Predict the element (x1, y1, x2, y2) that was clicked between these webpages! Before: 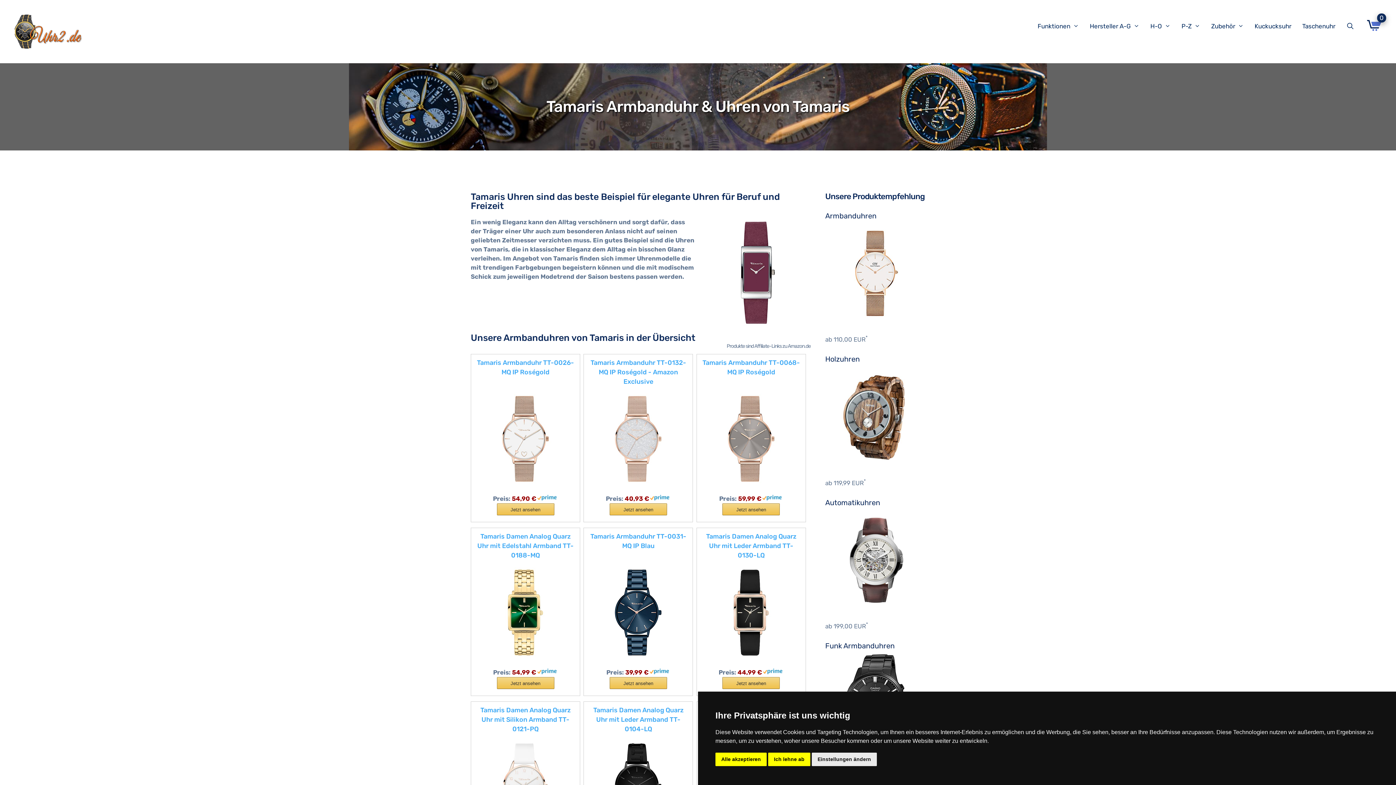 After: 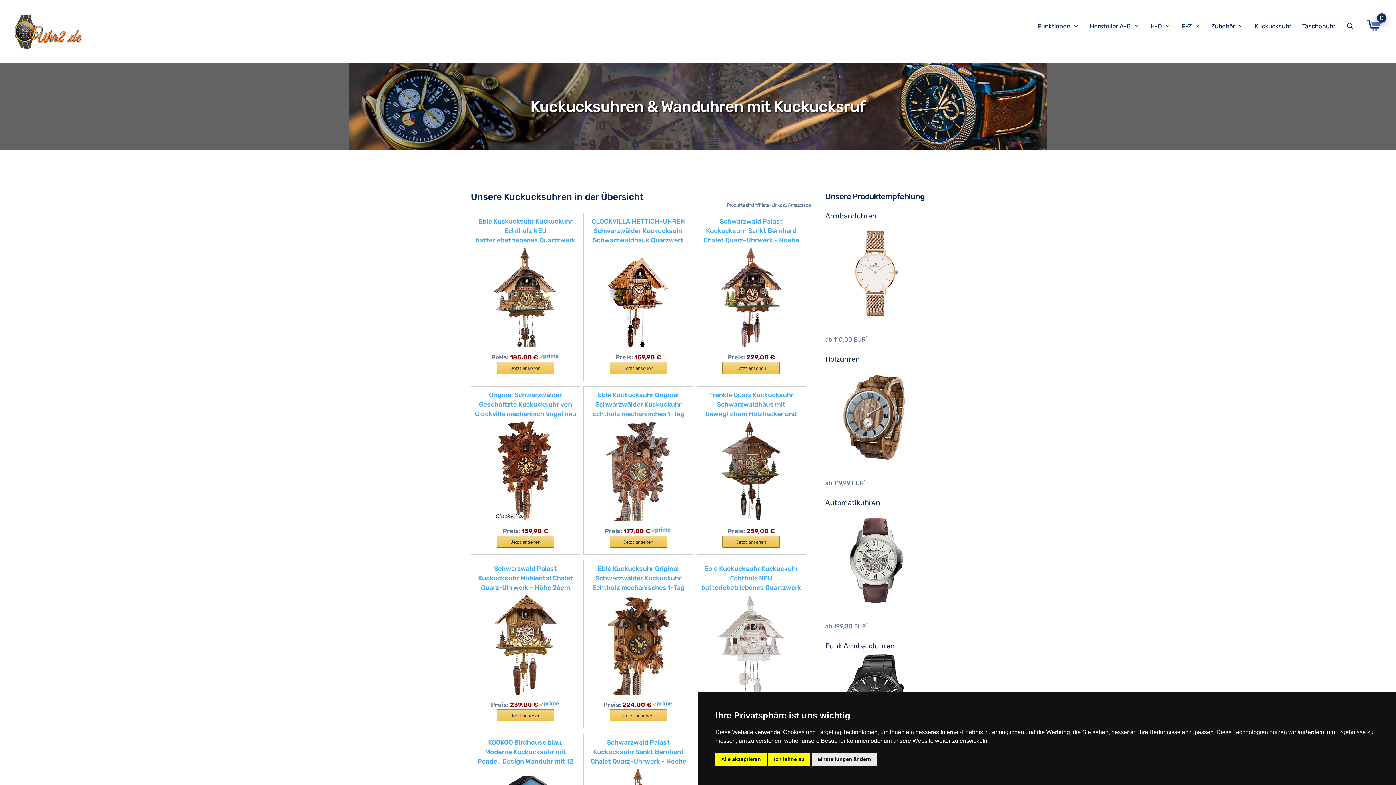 Action: label: Kuckucksuhr bbox: (1251, 15, 1298, 37)